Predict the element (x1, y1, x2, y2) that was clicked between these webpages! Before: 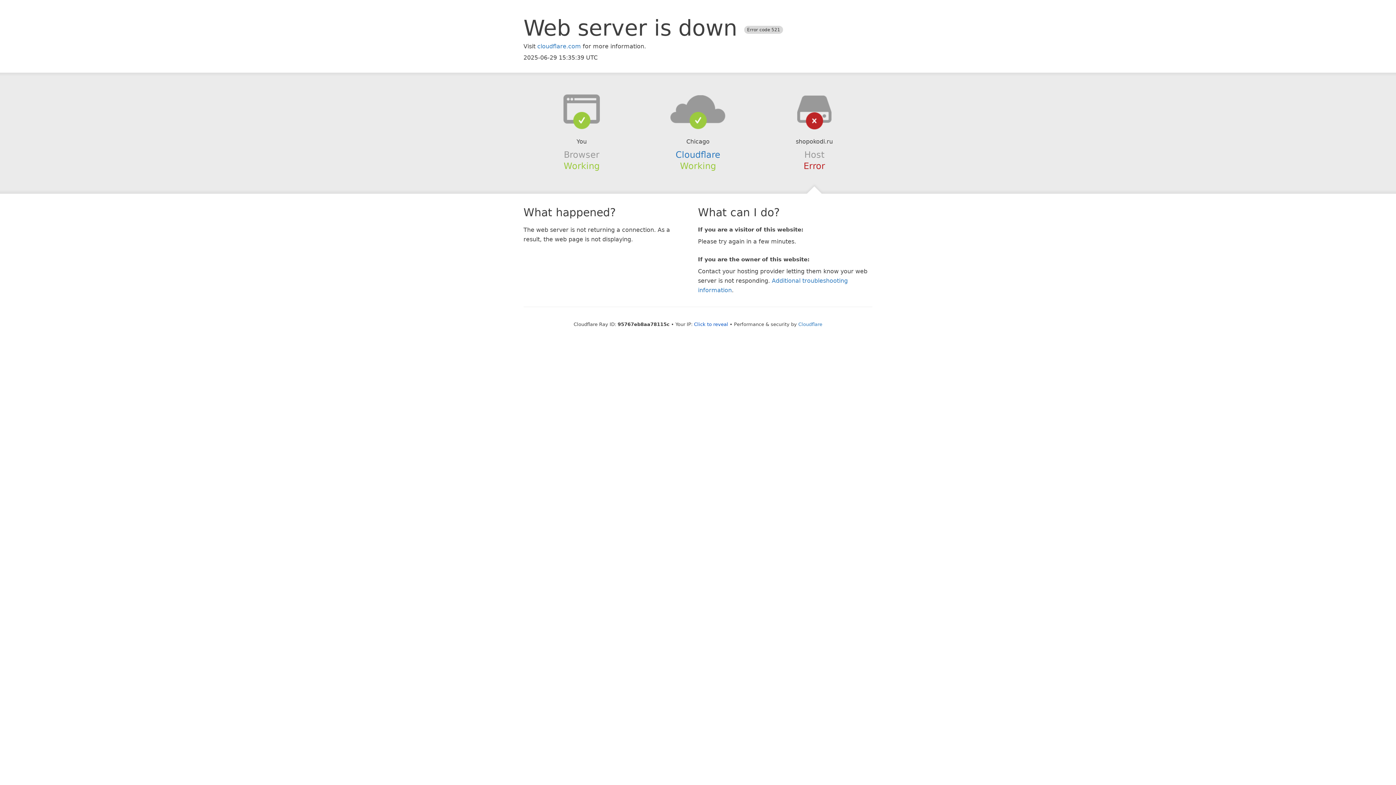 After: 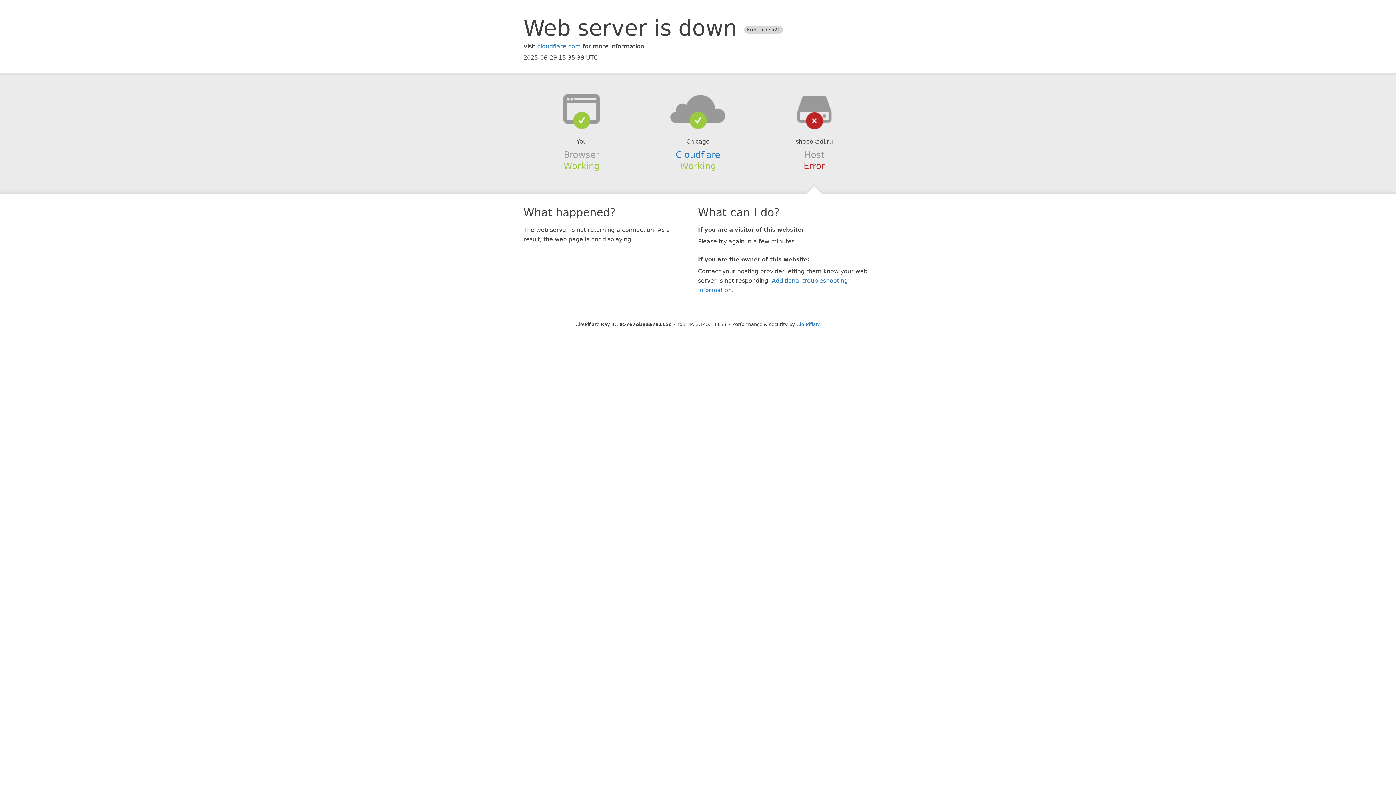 Action: label: Click to reveal bbox: (694, 321, 728, 327)